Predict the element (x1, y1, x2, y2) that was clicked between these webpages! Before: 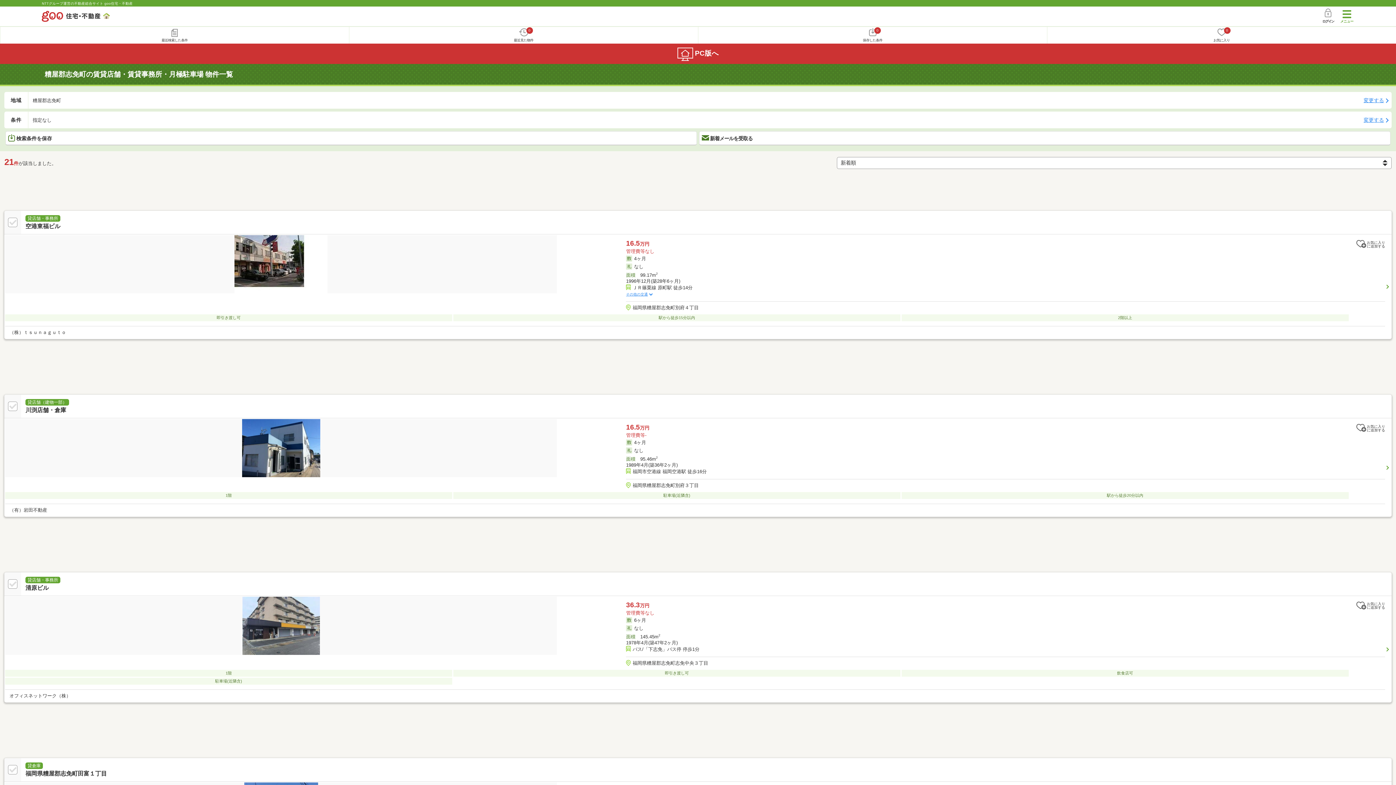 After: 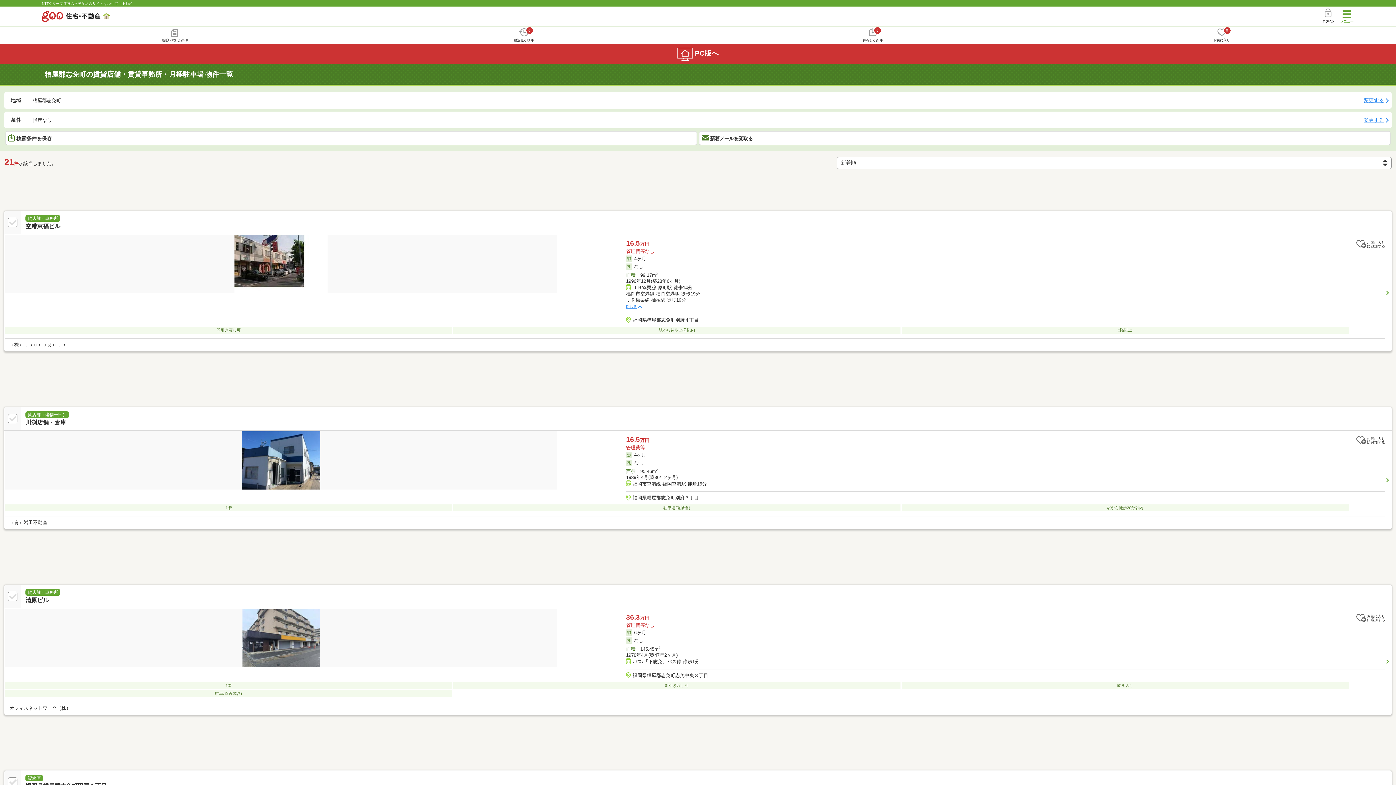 Action: bbox: (626, 292, 652, 296) label: その他の交通